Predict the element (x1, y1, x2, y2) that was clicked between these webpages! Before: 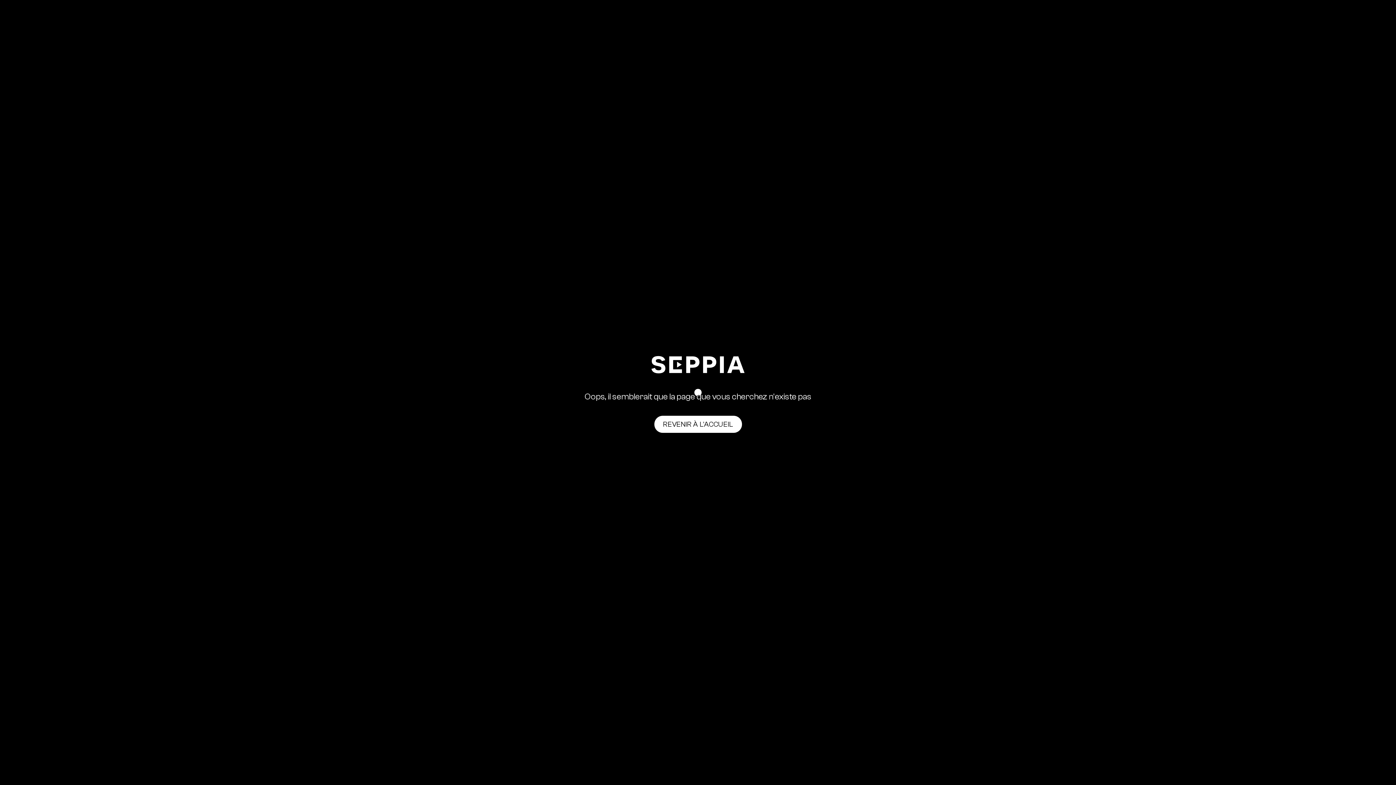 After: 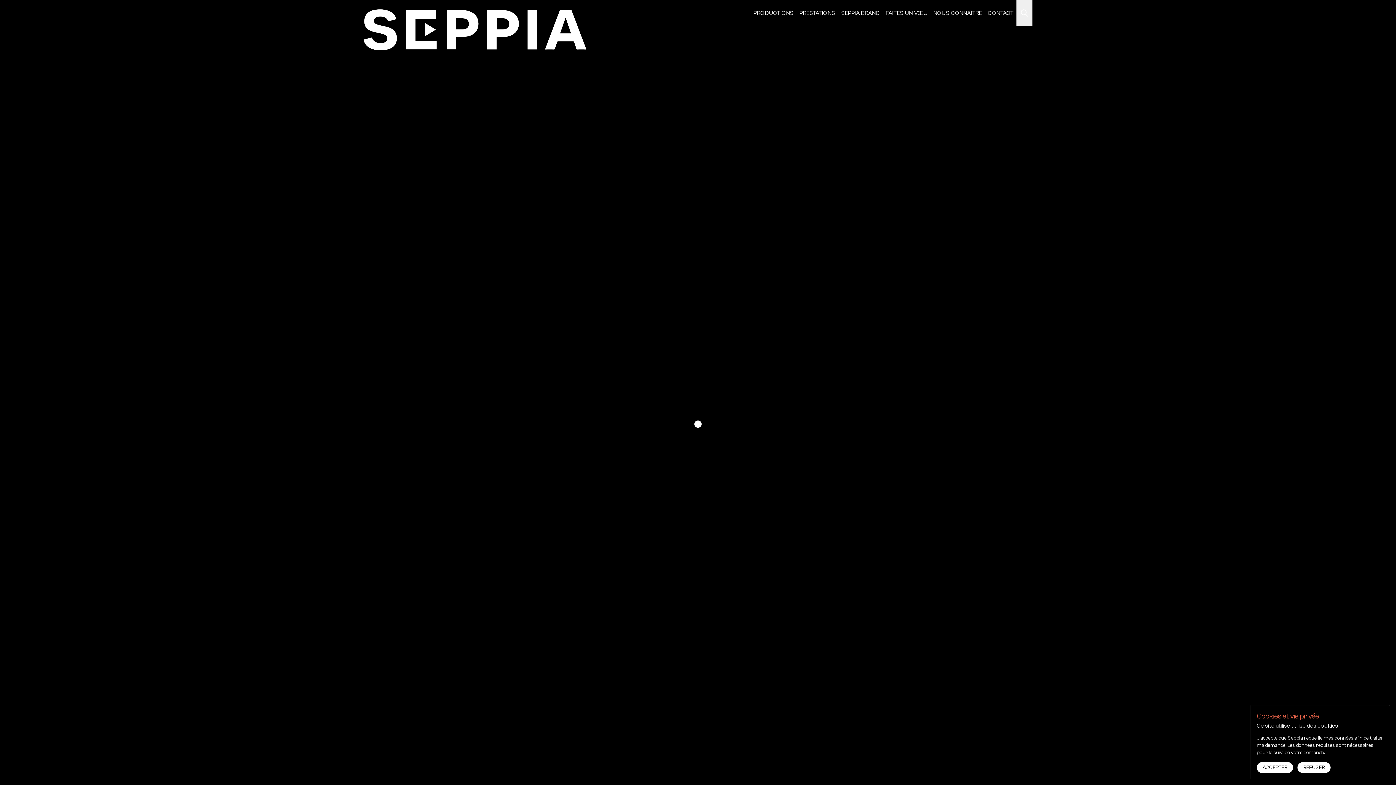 Action: bbox: (654, 415, 742, 433) label: REVENIR À L'ACCUEIL